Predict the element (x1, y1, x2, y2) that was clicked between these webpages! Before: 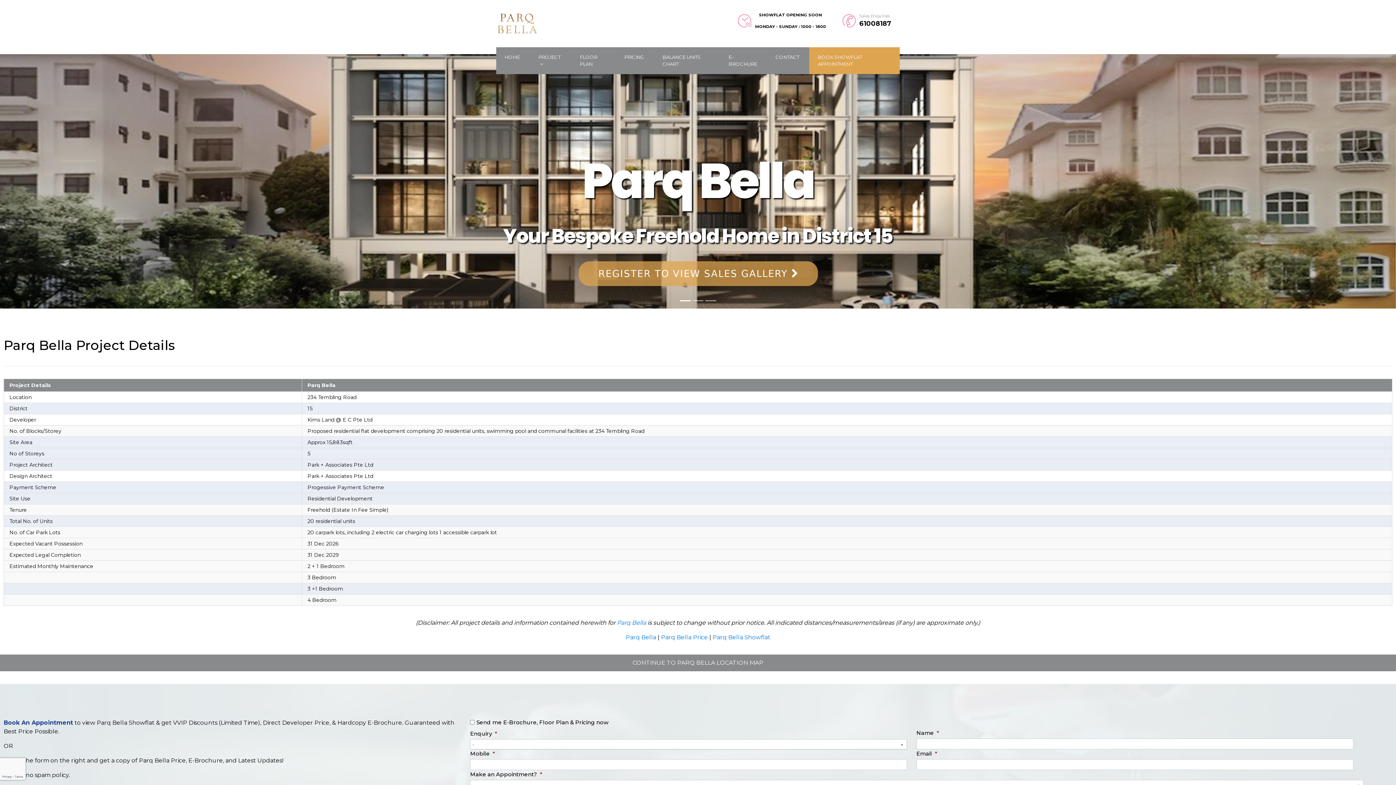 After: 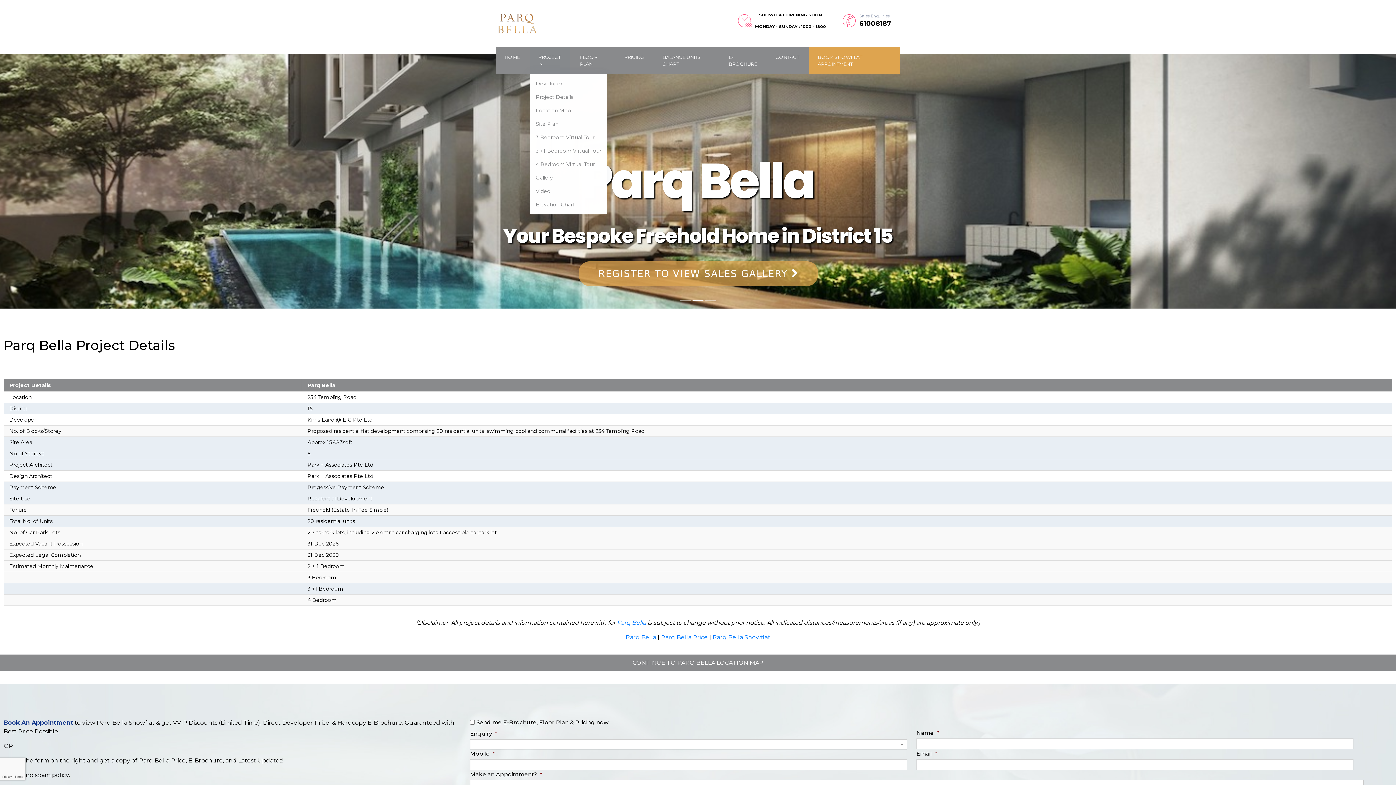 Action: label: PROJECT  bbox: (530, 47, 569, 74)